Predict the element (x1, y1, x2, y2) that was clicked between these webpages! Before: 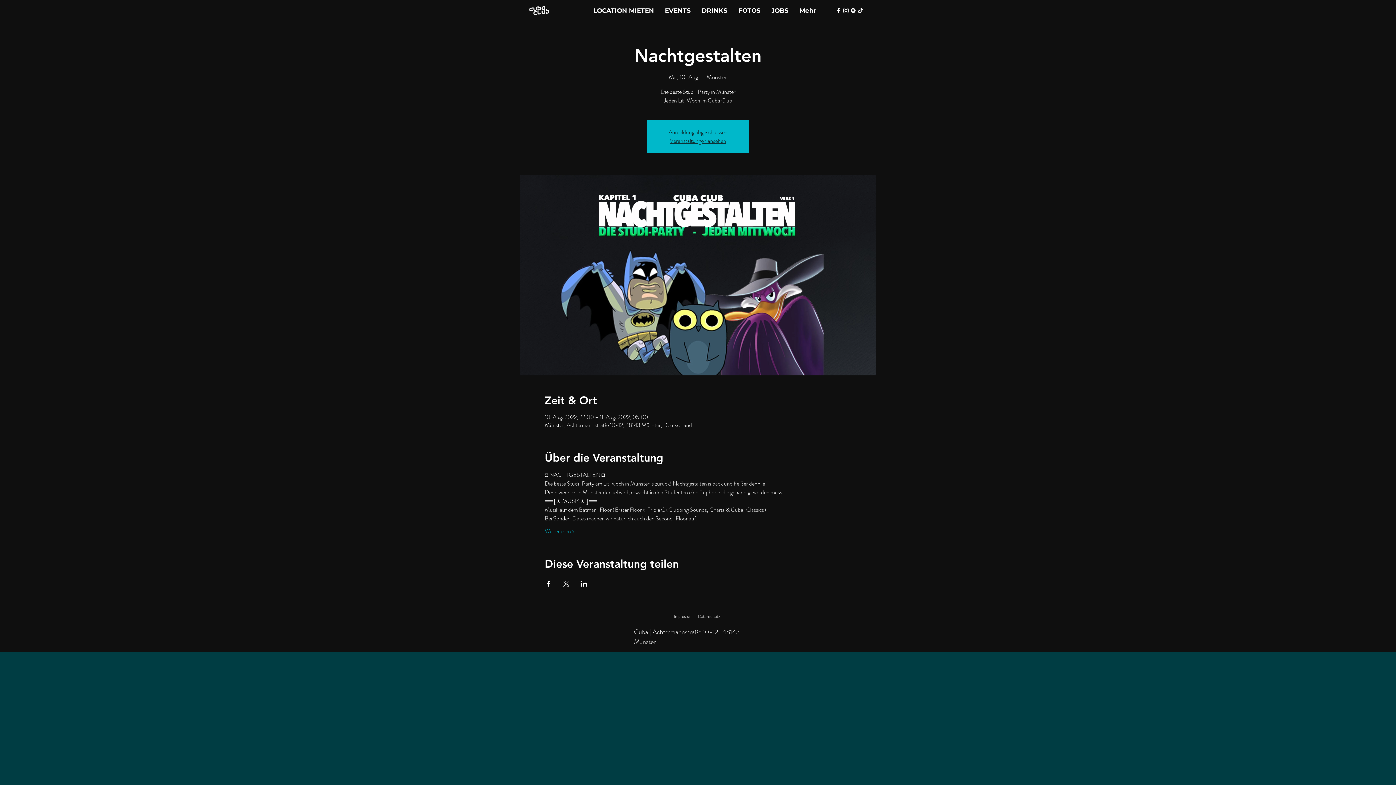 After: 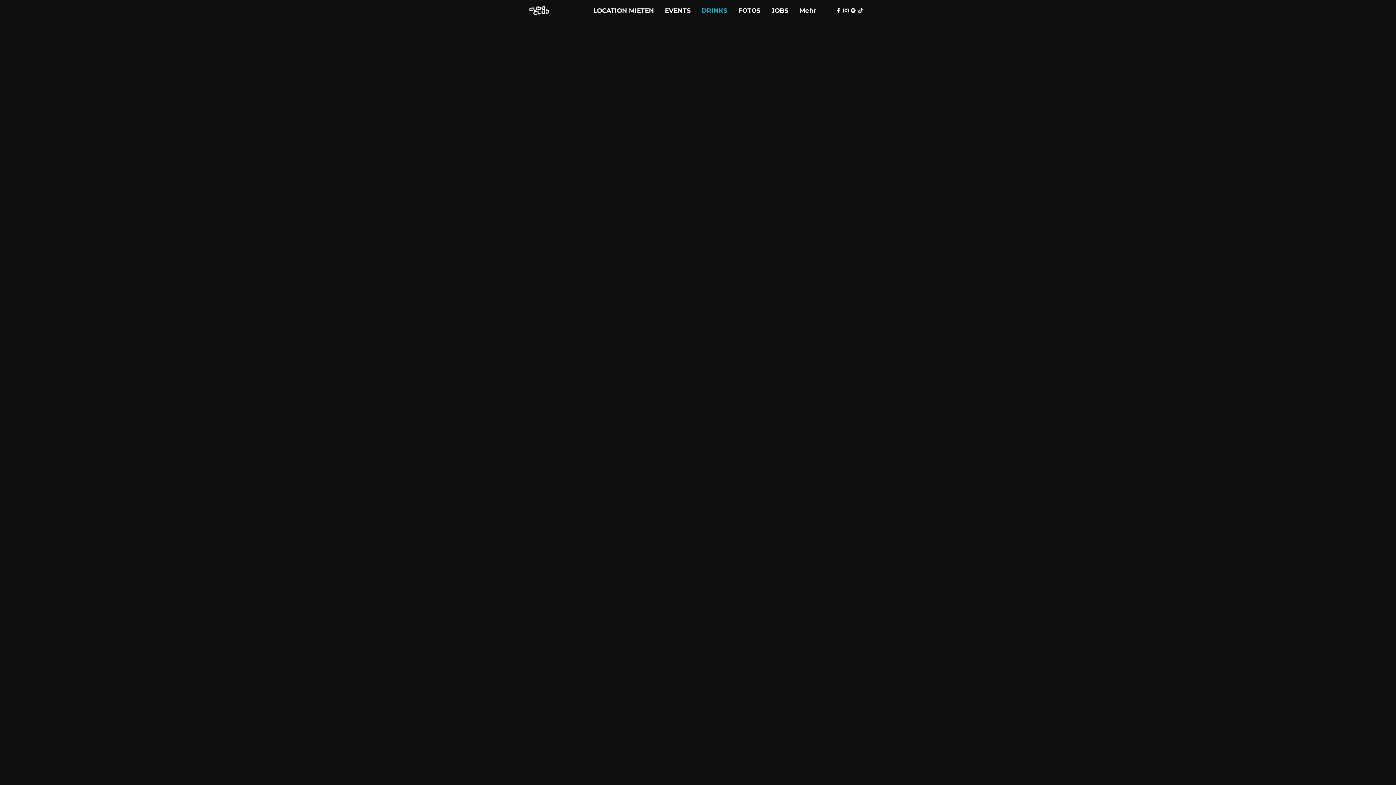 Action: bbox: (696, 1, 733, 19) label: DRINKS